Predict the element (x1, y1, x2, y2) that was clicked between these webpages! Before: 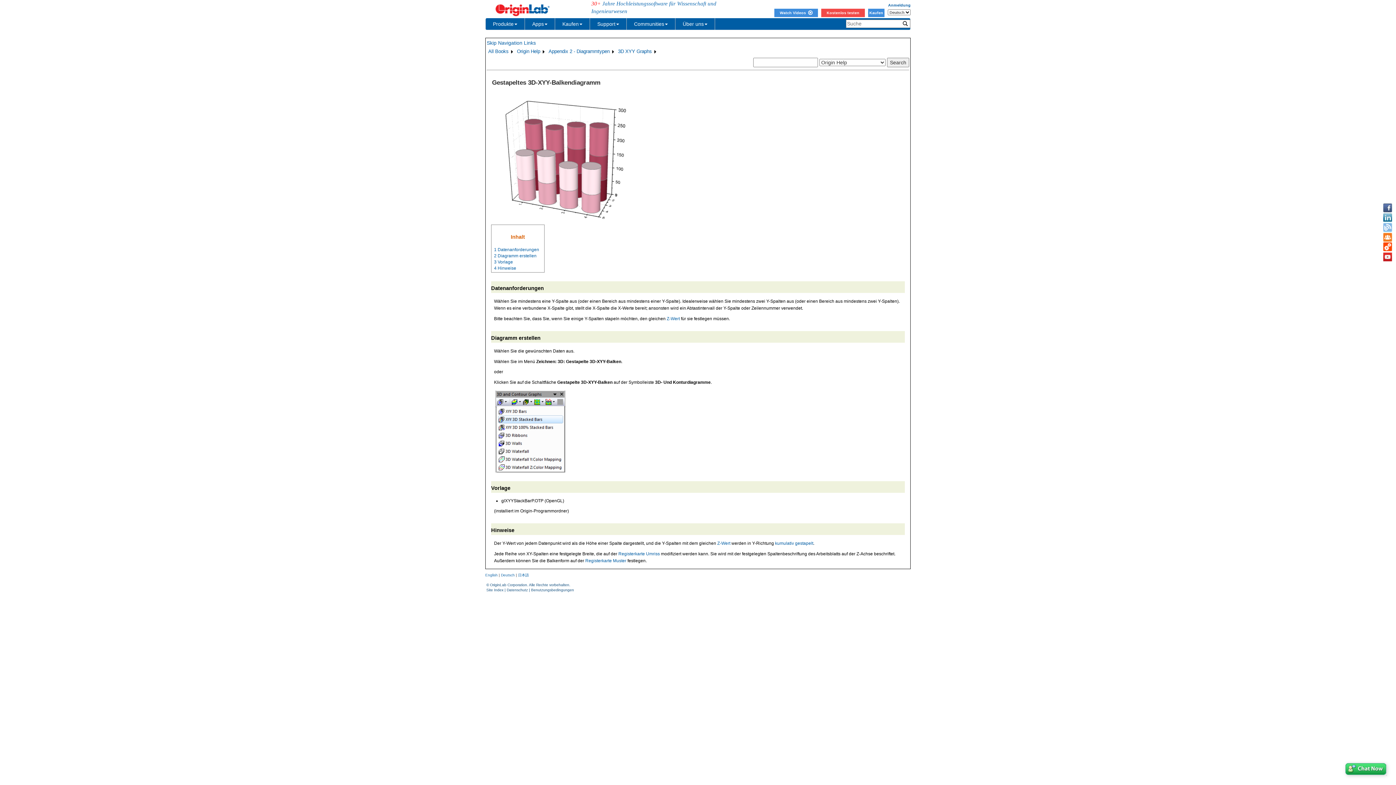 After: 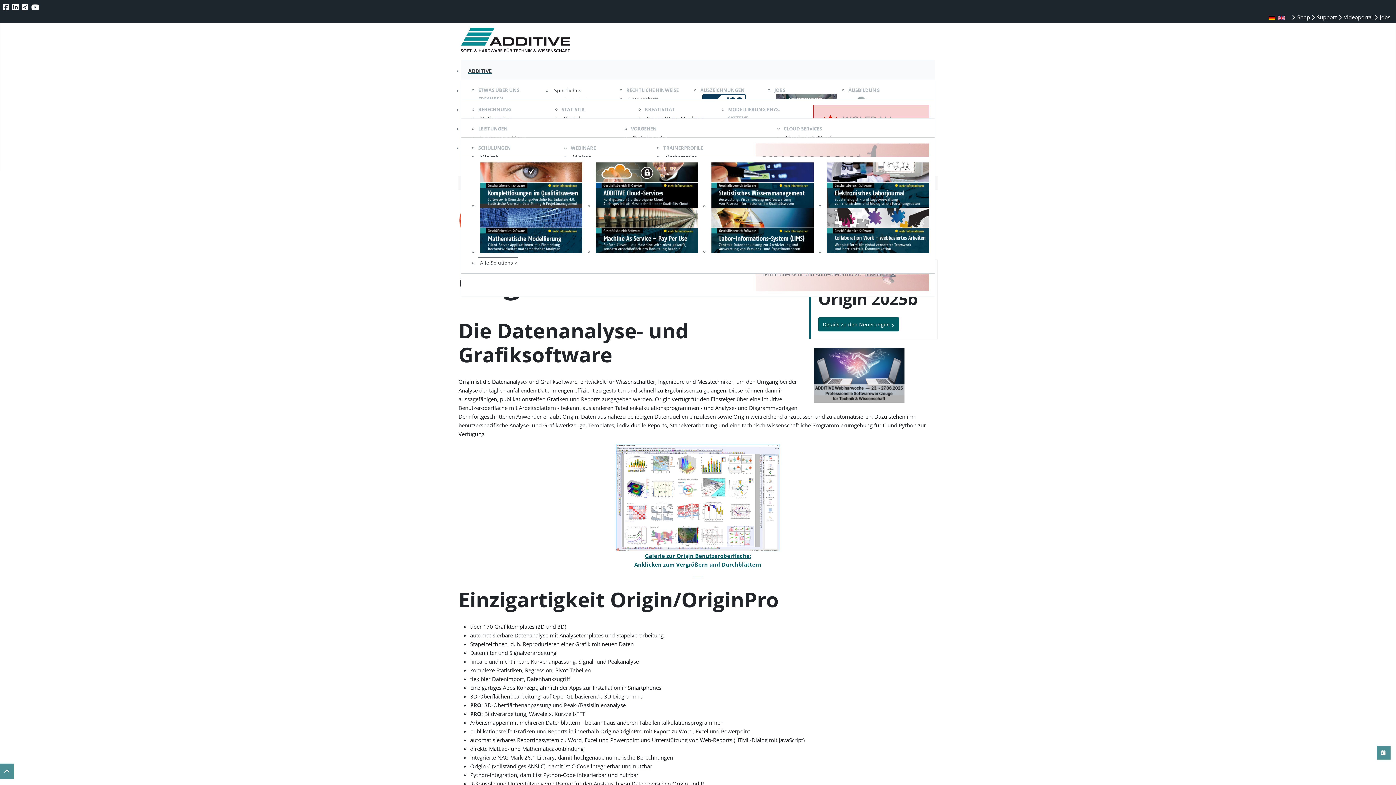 Action: bbox: (868, 8, 884, 16) label: Kaufen